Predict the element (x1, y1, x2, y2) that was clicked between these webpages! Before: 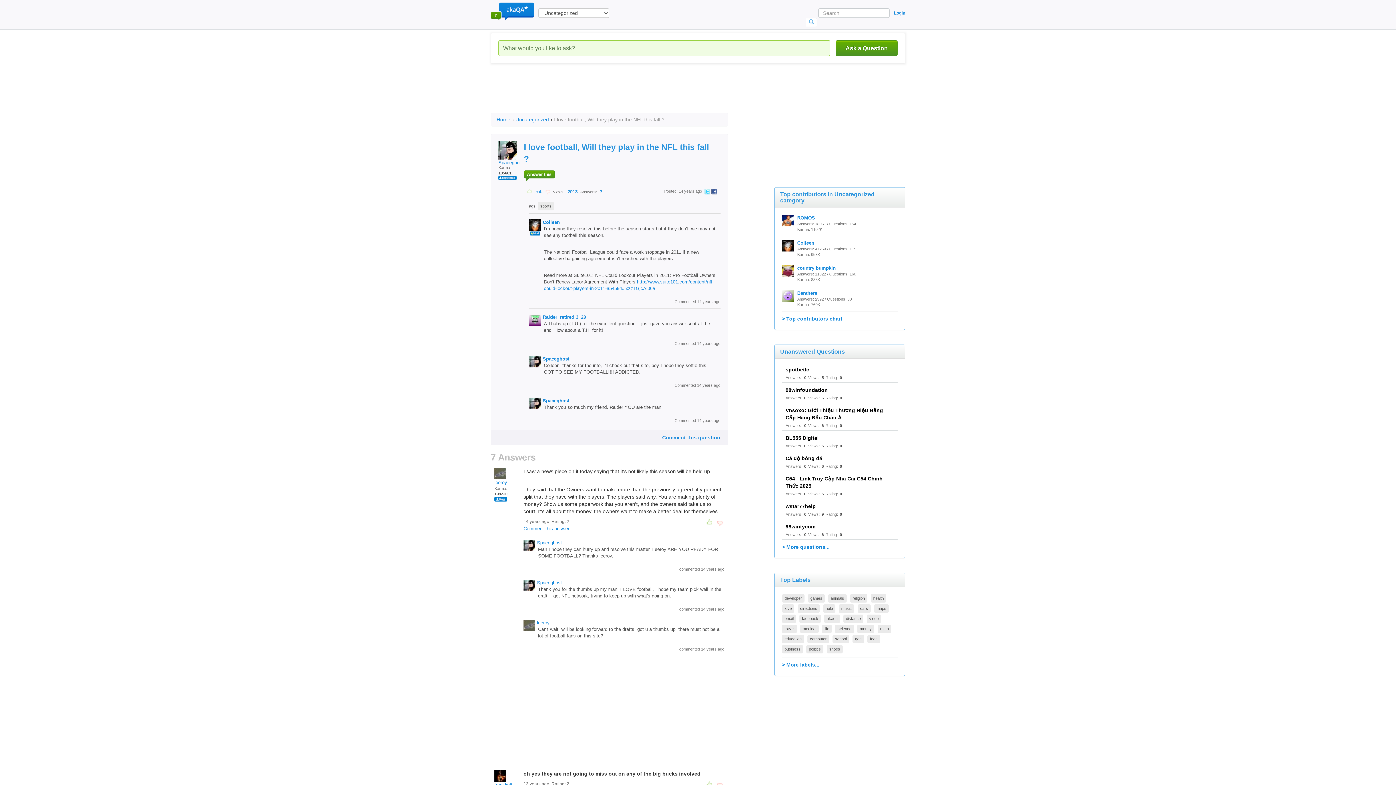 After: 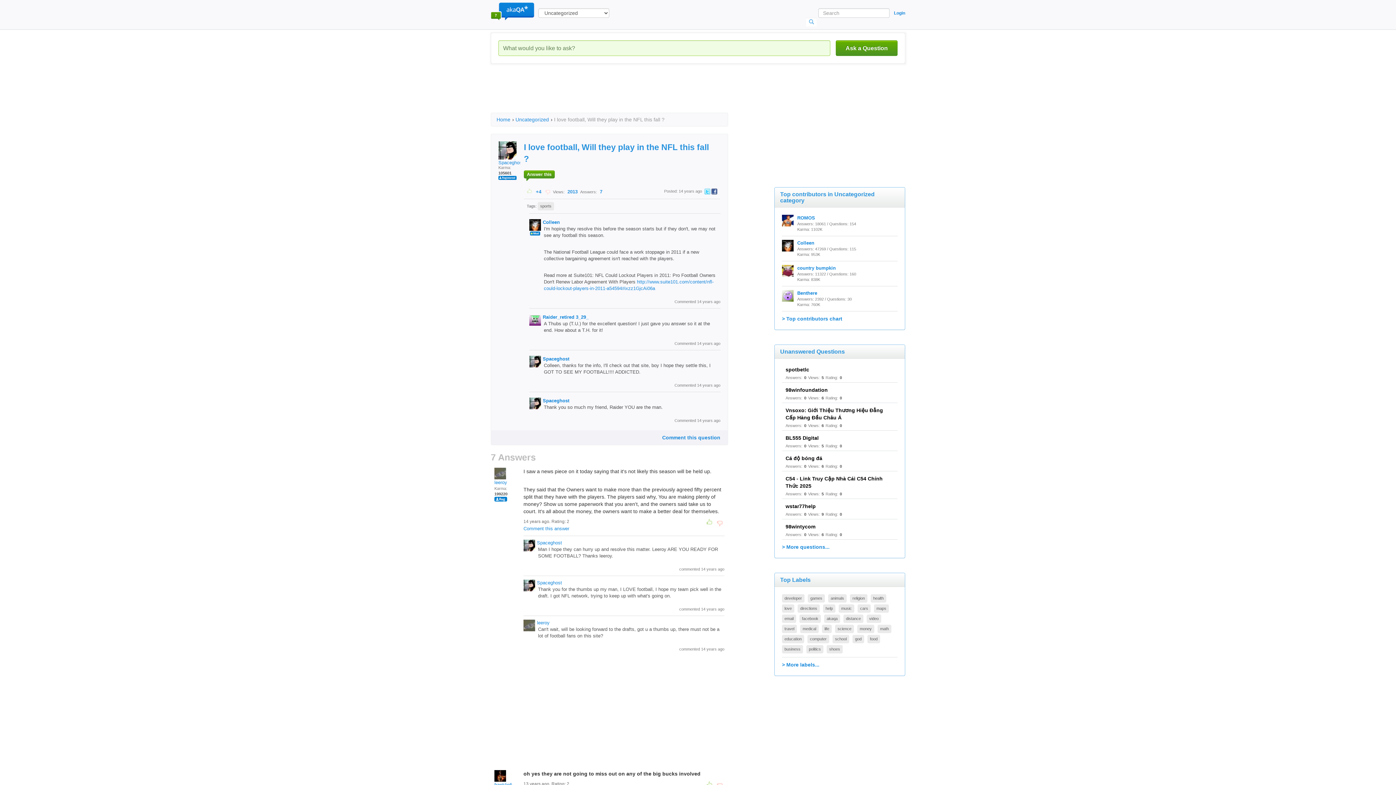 Action: bbox: (711, 188, 717, 194)